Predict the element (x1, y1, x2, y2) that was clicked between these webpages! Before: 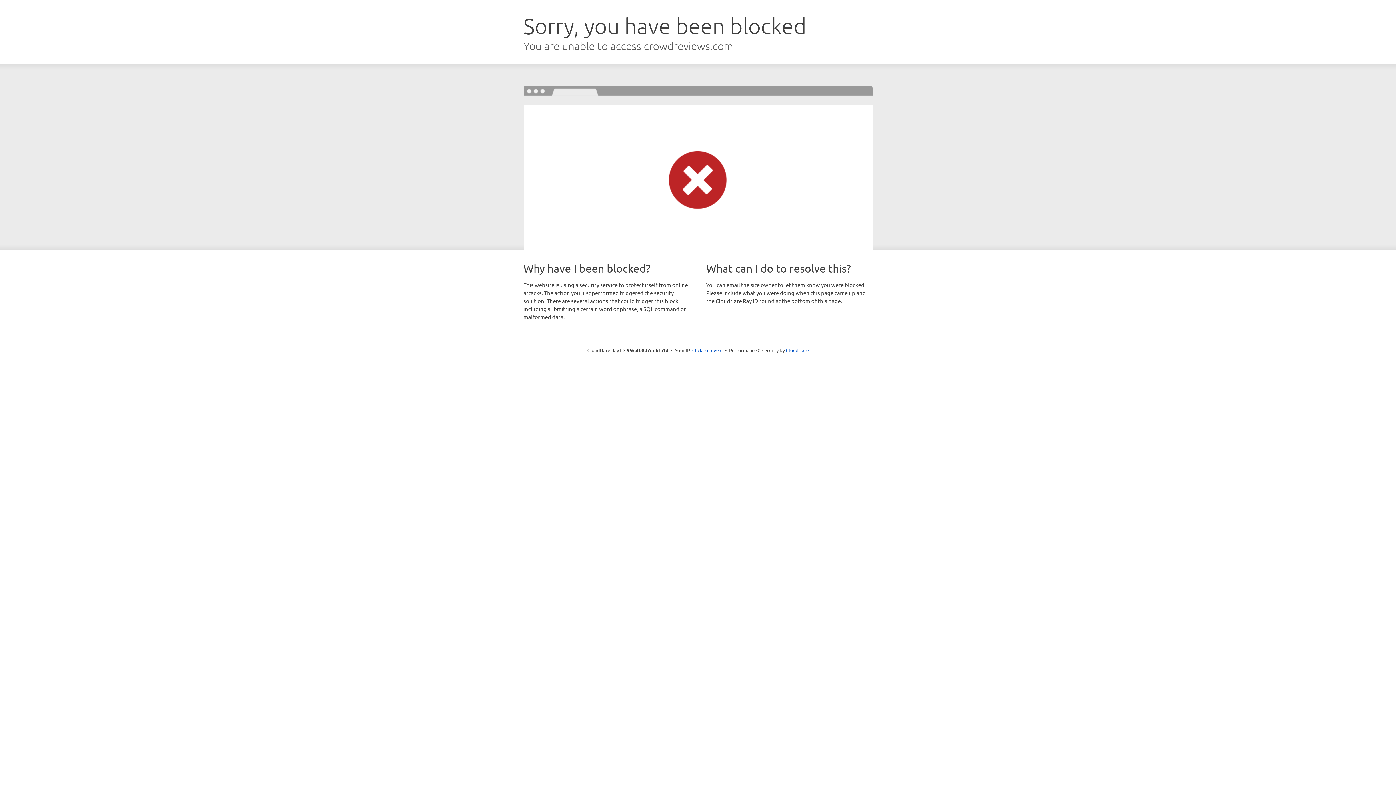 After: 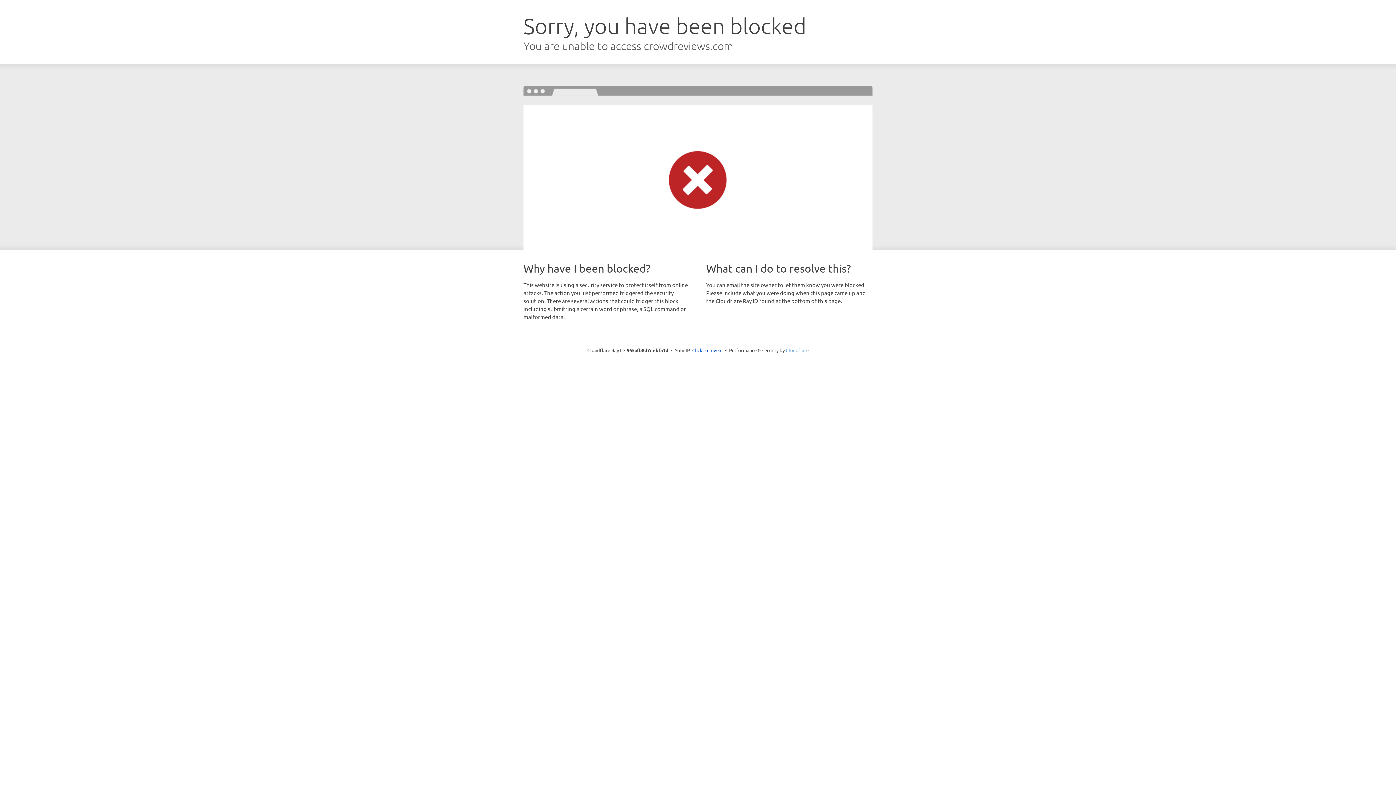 Action: label: Cloudflare bbox: (786, 347, 808, 353)